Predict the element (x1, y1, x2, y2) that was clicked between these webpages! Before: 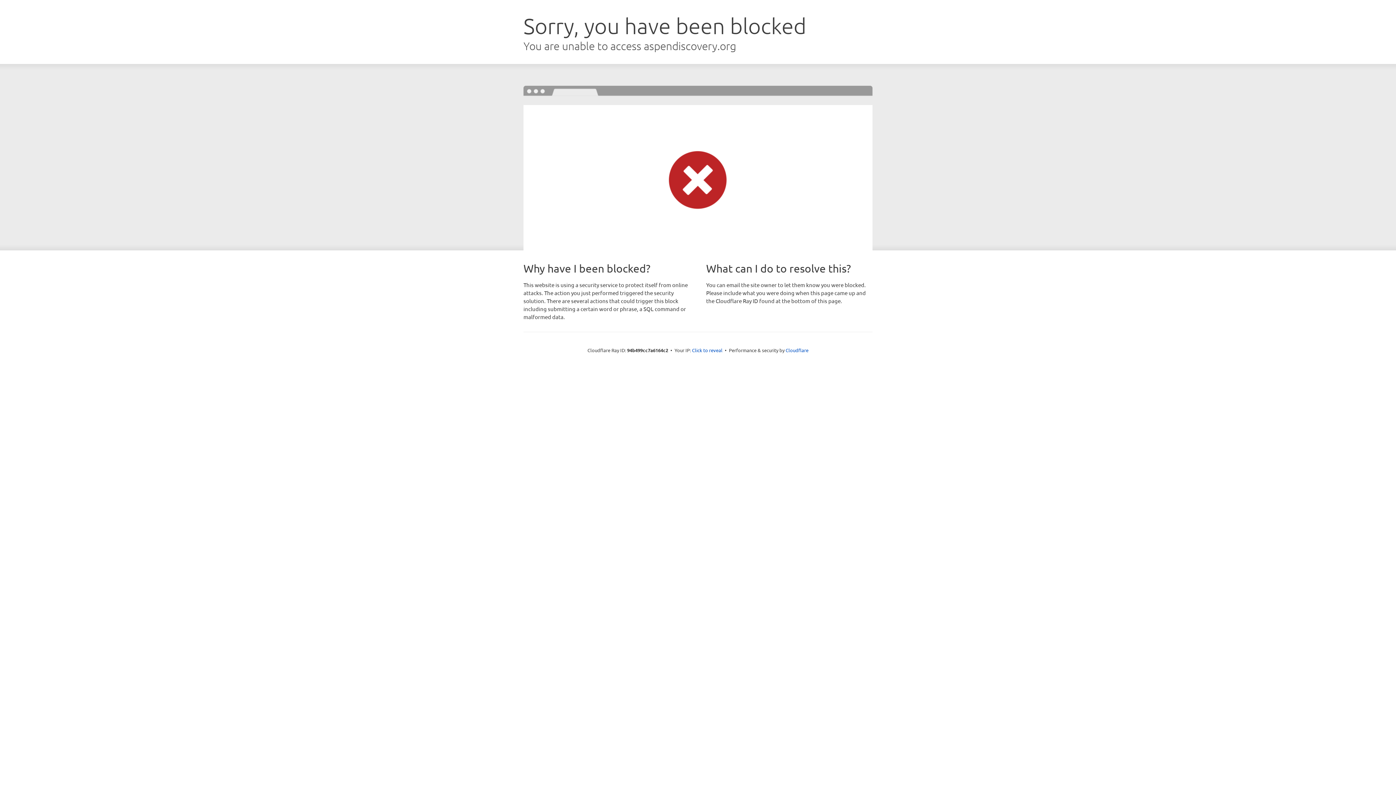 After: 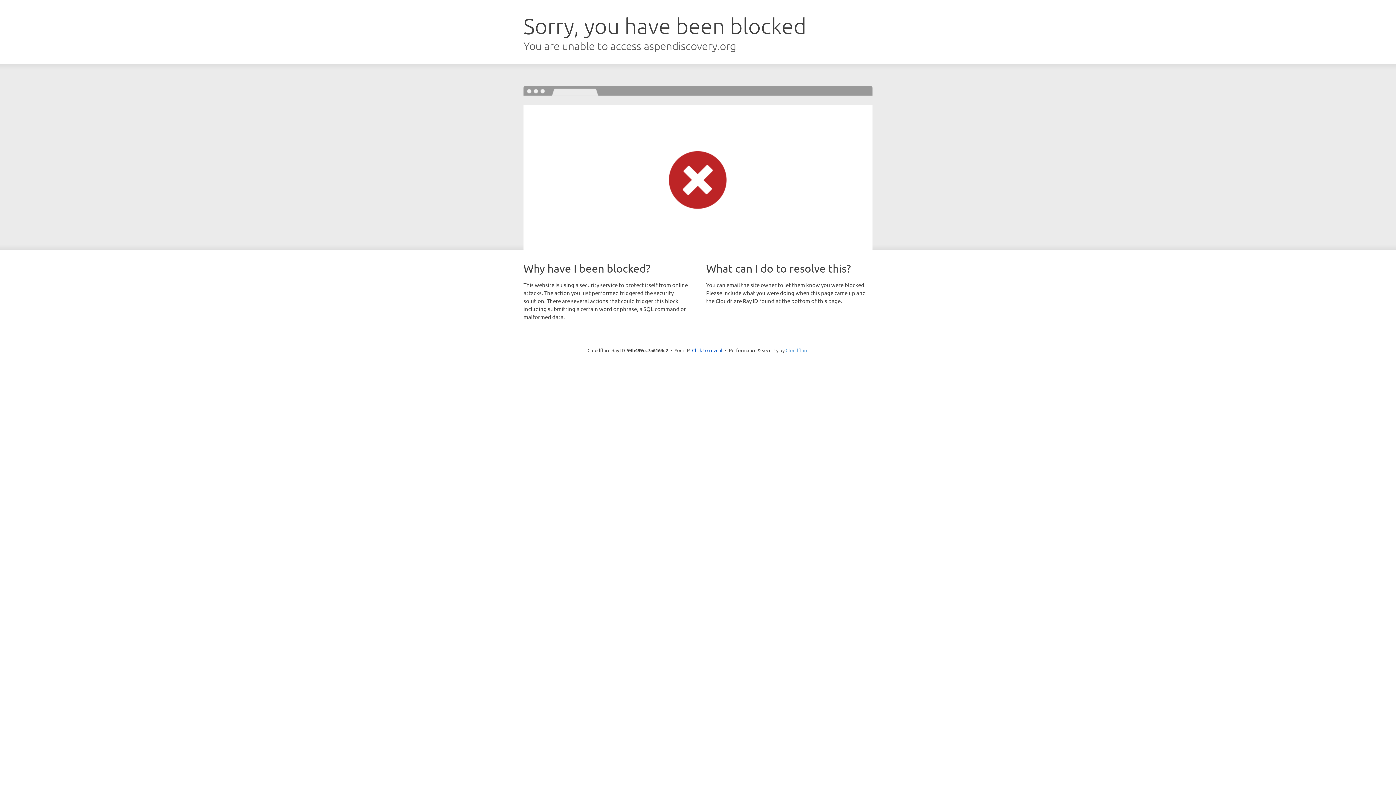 Action: bbox: (785, 347, 808, 353) label: Cloudflare